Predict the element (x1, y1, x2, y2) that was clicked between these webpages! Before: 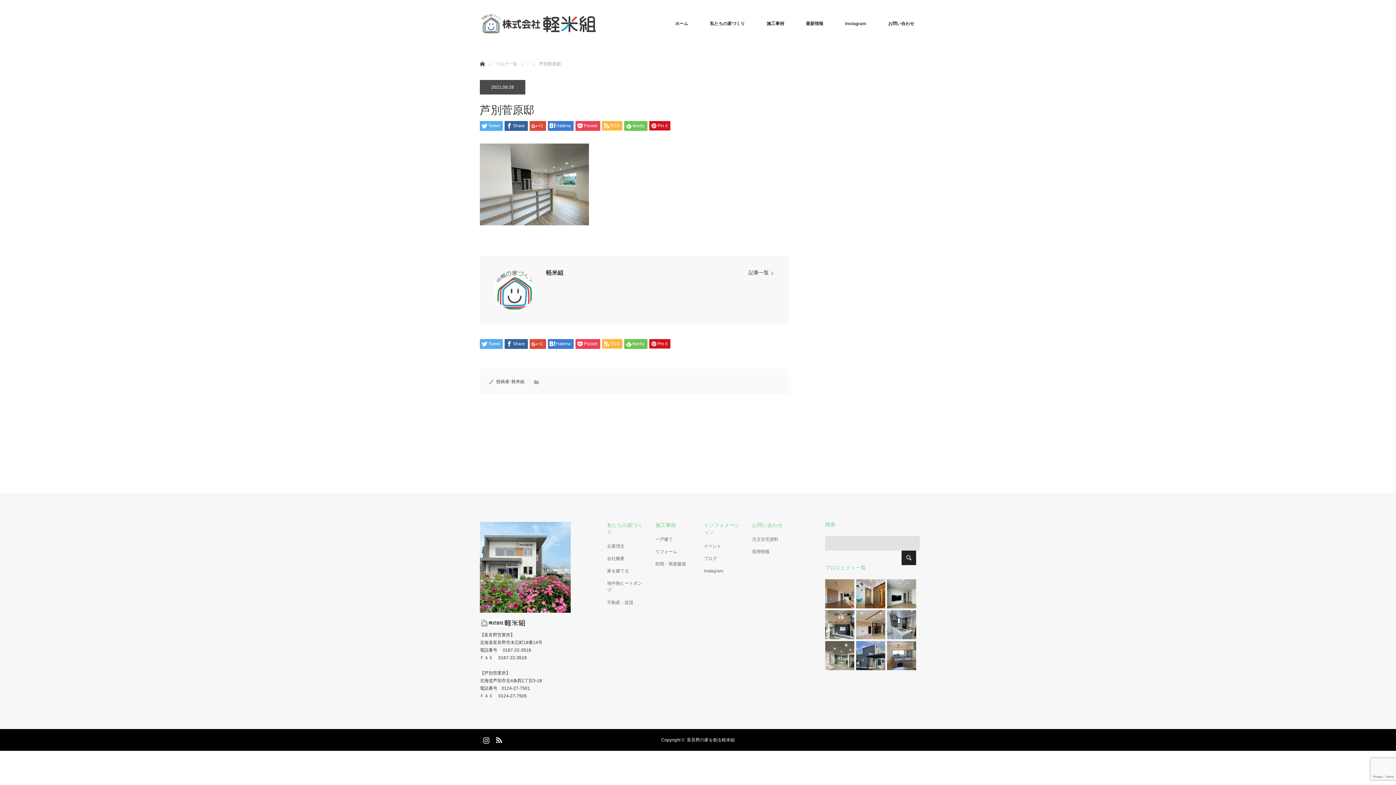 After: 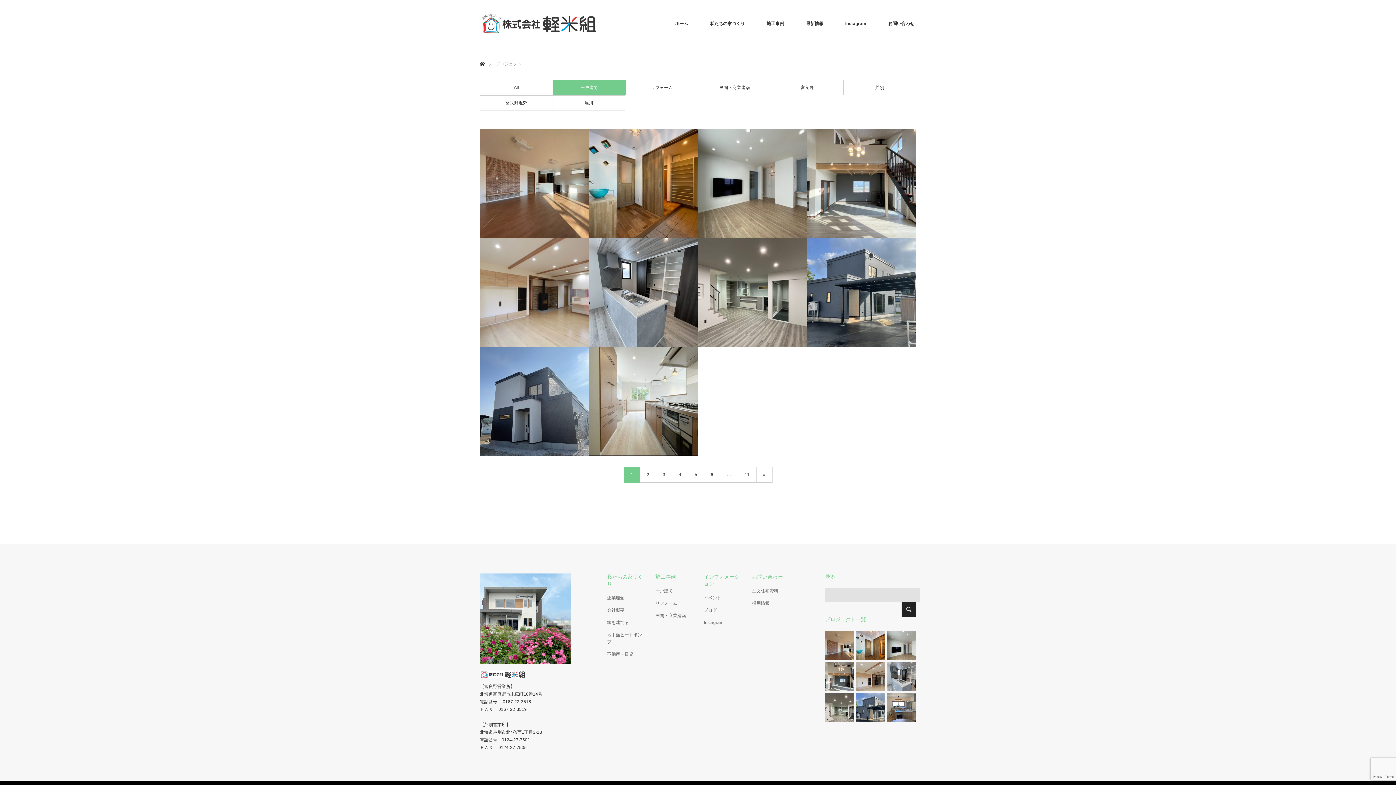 Action: label: 一戸建て bbox: (655, 536, 692, 543)